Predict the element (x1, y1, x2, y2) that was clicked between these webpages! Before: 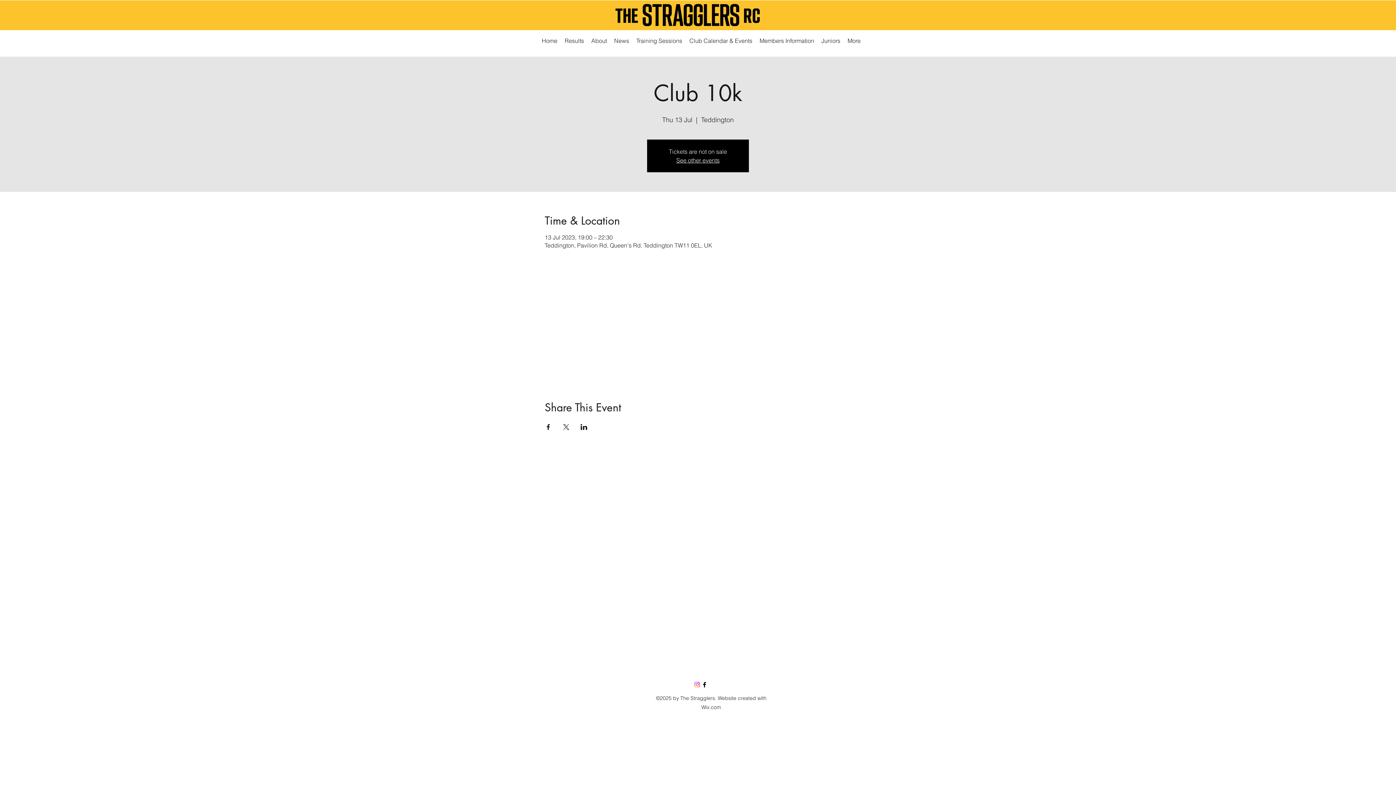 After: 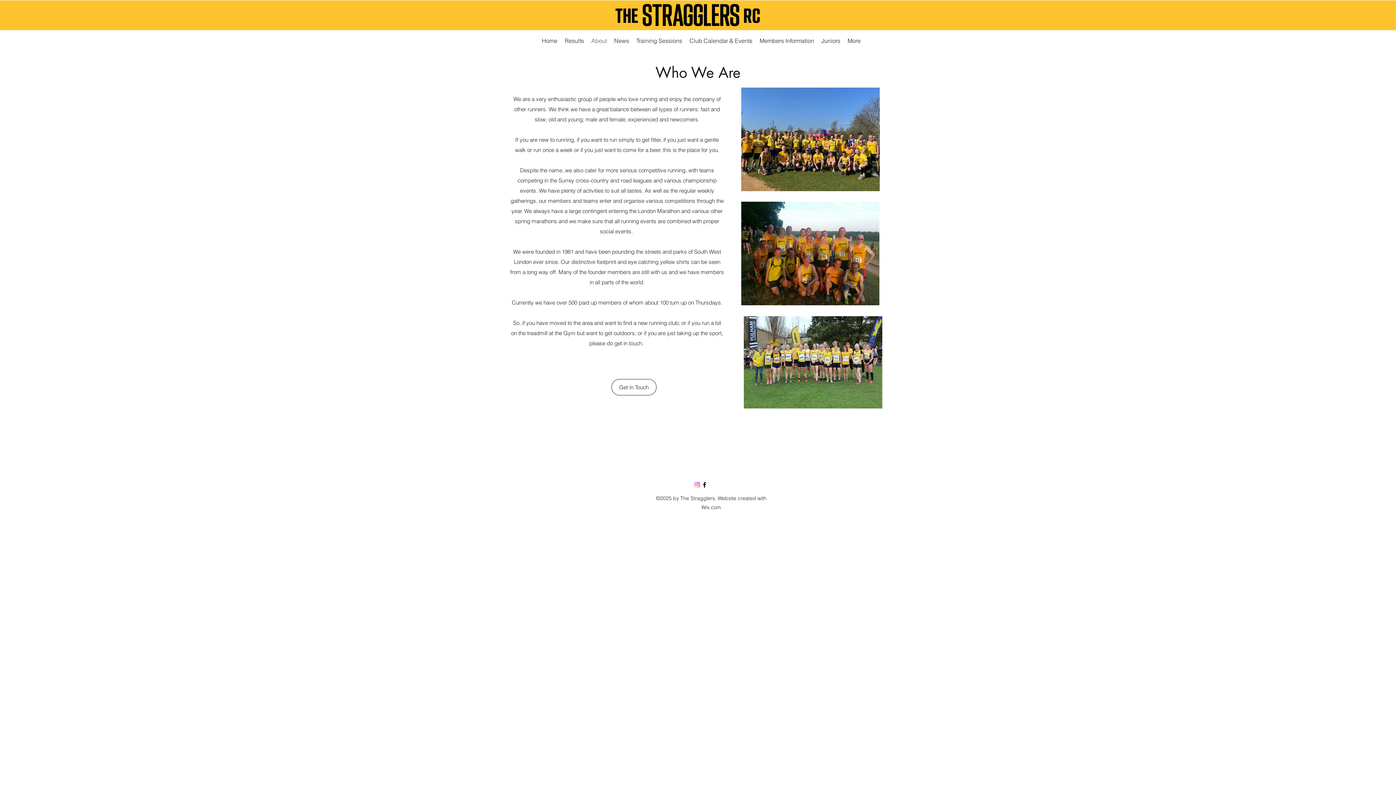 Action: bbox: (587, 28, 610, 53) label: About